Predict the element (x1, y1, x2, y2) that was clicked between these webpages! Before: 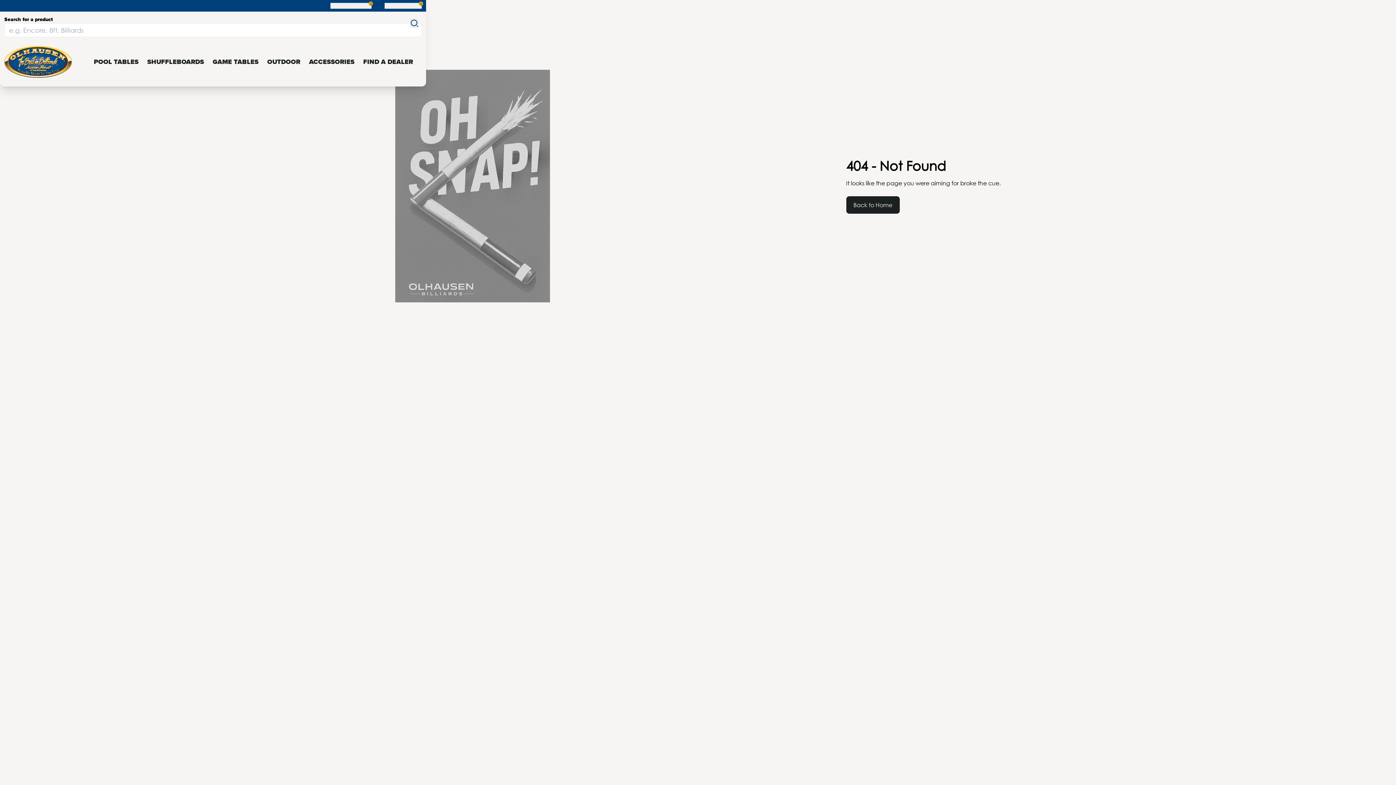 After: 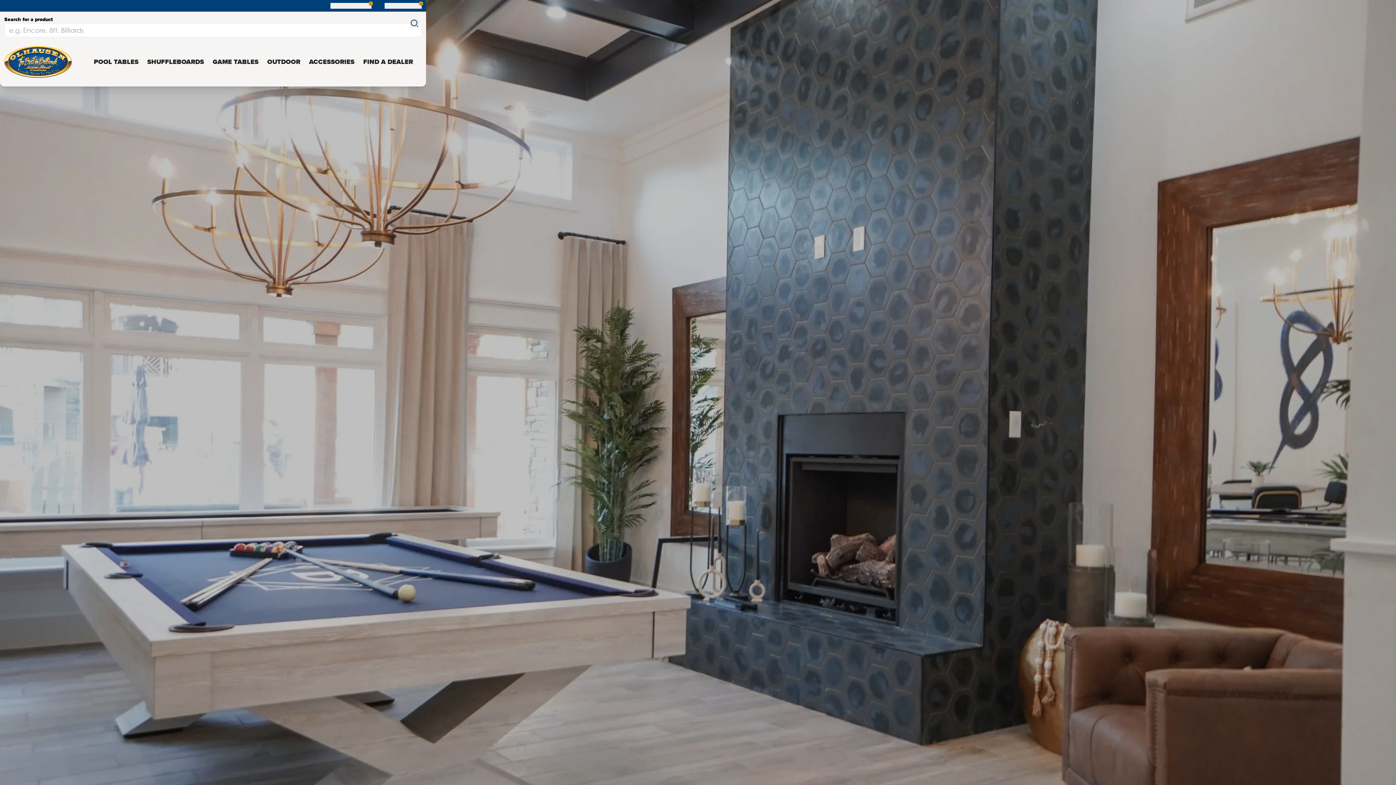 Action: label: POOL TABLES bbox: (93, 56, 138, 66)